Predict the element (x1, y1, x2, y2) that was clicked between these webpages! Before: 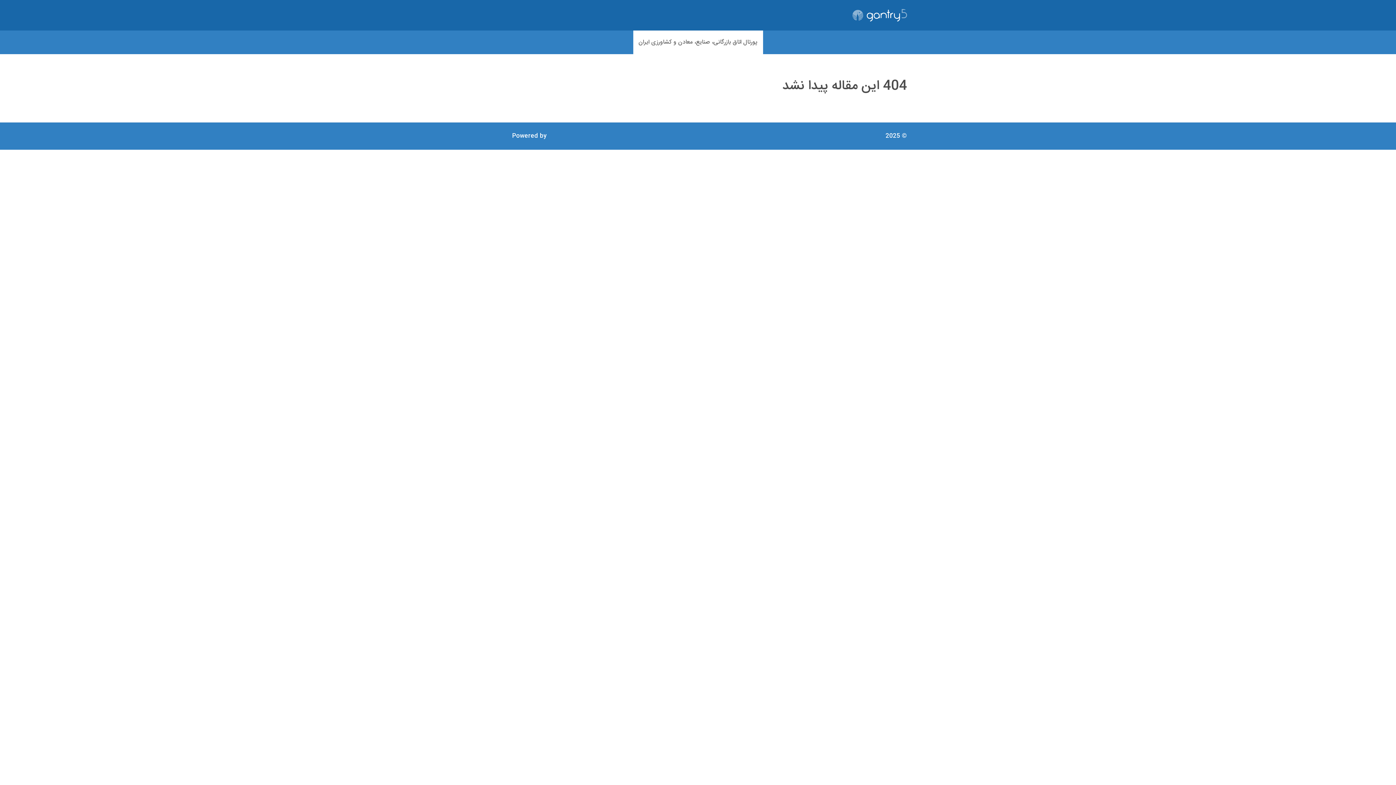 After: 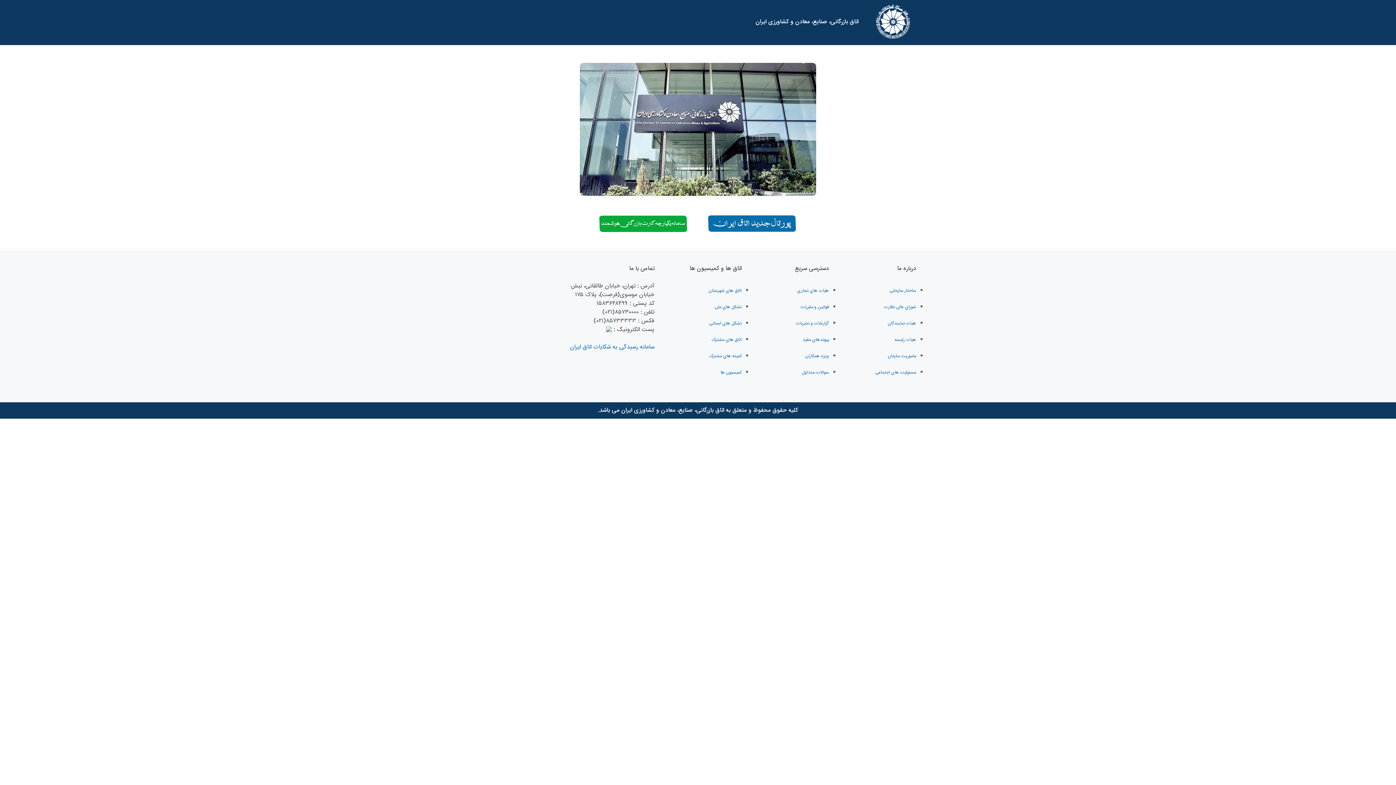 Action: label: پورتال اتاق بازرگانی، صنایع، معادن و کشاورزی ایران bbox: (633, 30, 763, 54)